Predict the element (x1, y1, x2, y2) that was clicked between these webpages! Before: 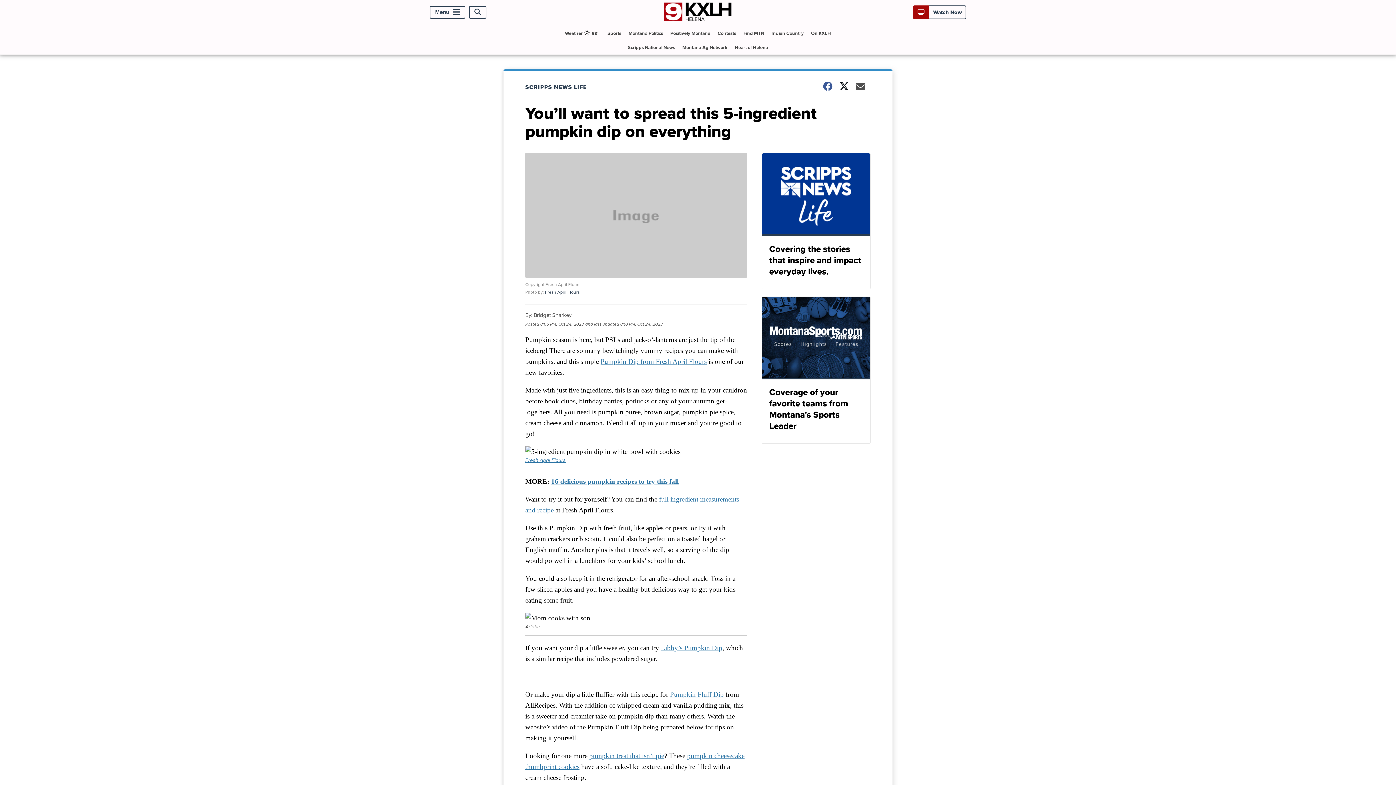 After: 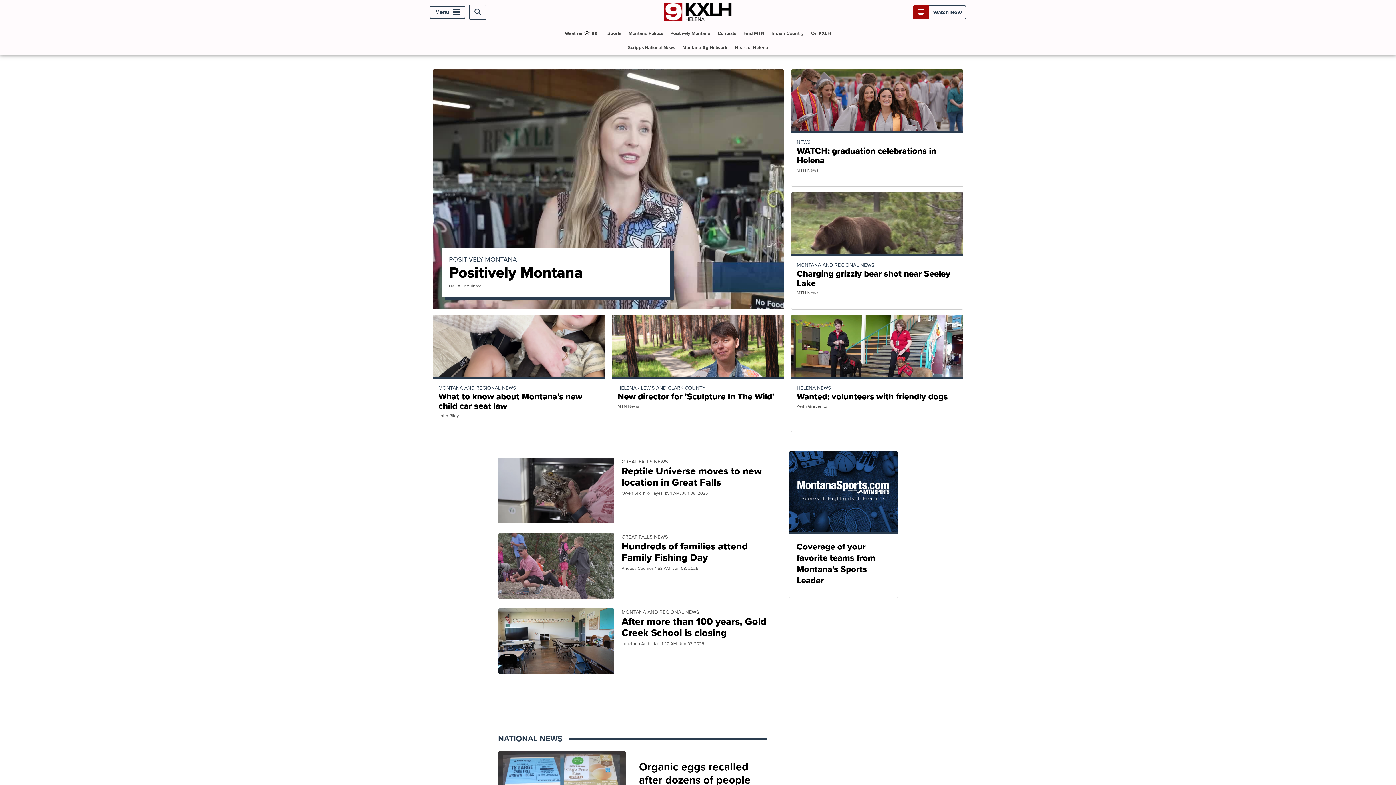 Action: bbox: (663, 15, 732, 23)